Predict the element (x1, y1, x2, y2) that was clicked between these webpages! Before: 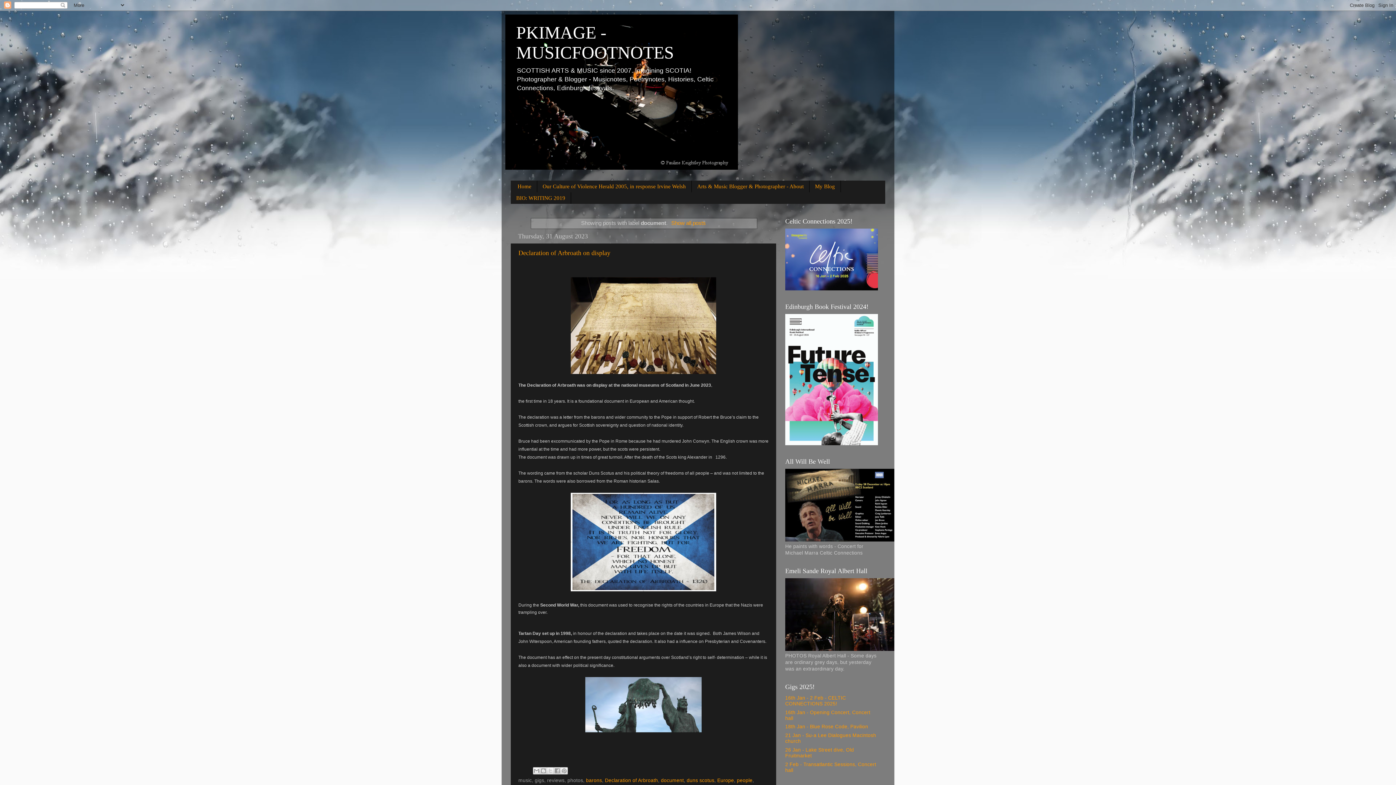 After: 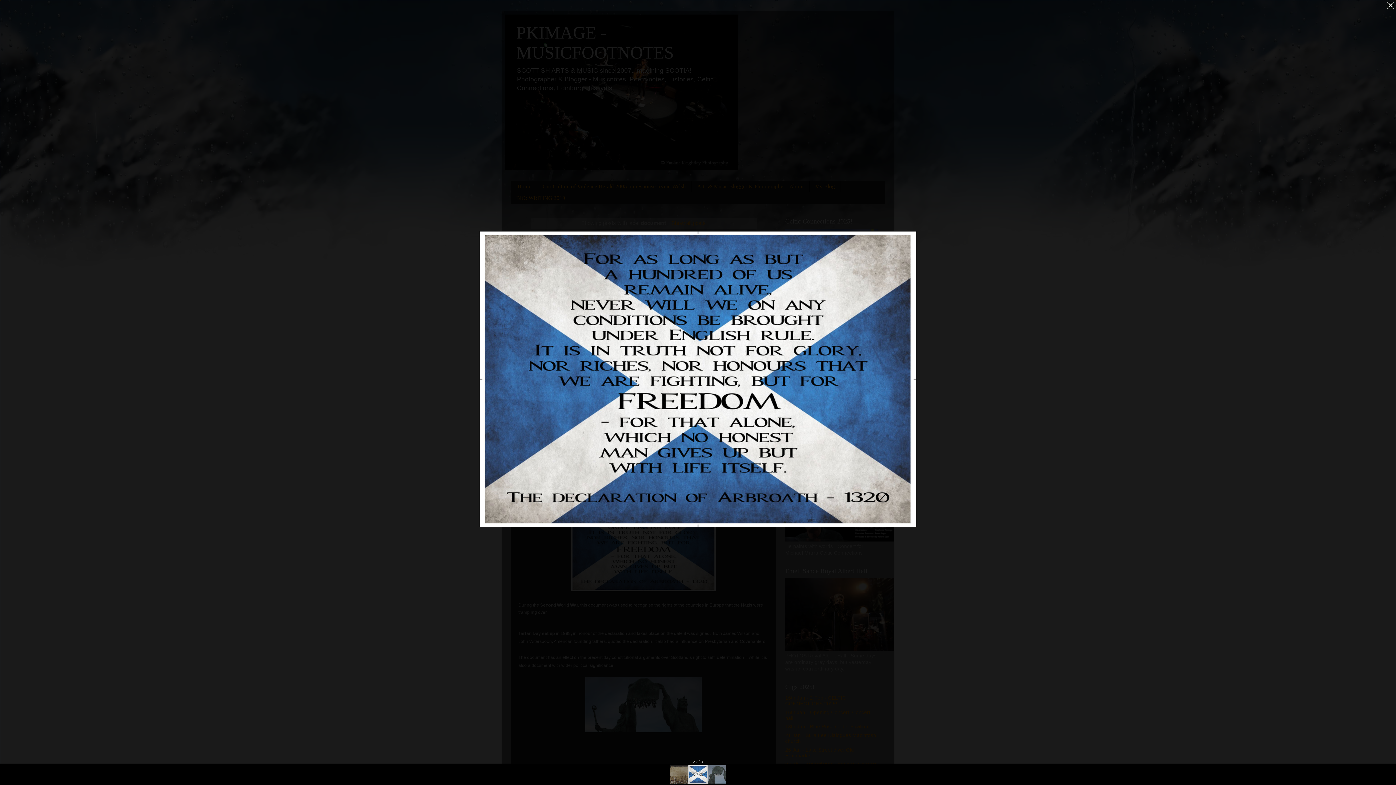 Action: bbox: (570, 587, 716, 592)